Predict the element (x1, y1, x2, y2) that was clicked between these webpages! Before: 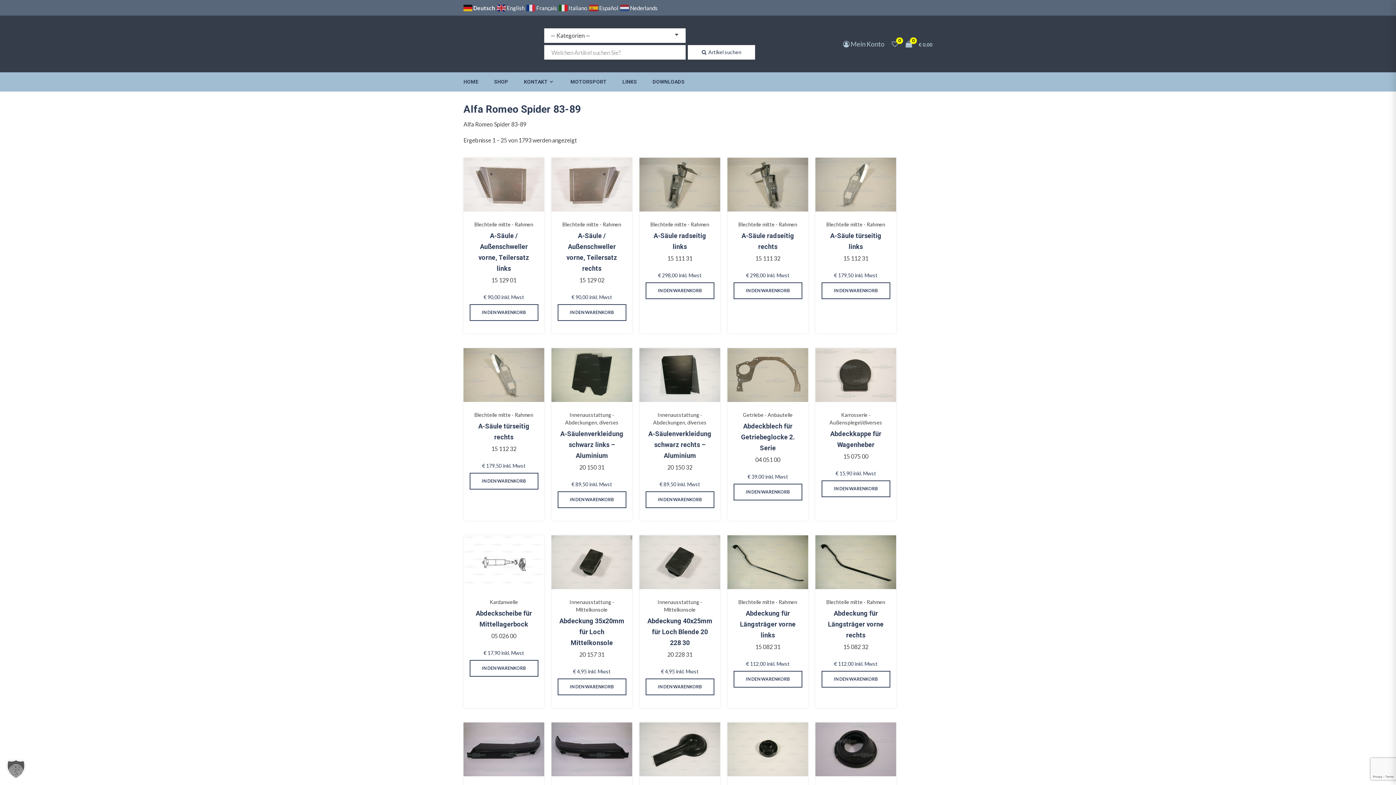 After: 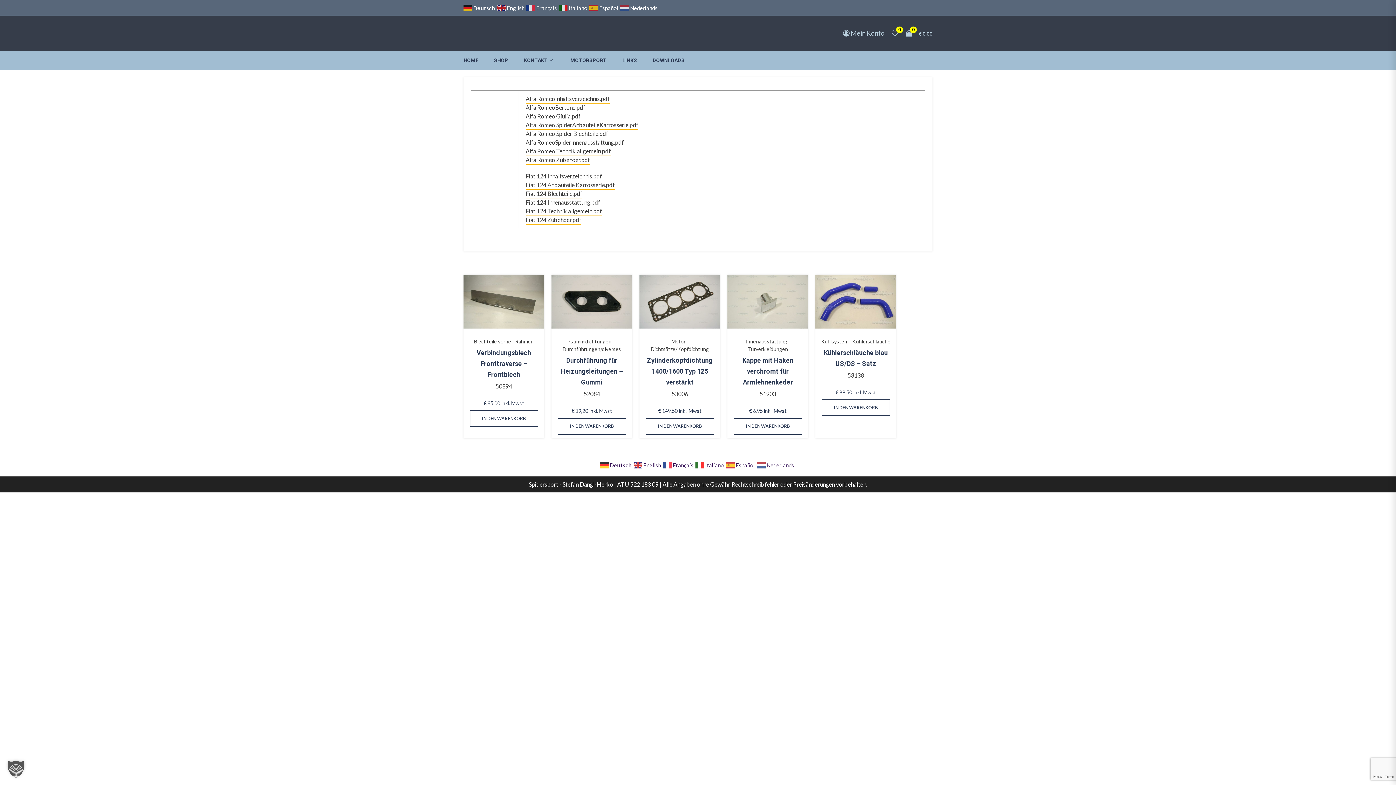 Action: bbox: (652, 78, 684, 85) label: DOWNLOADS